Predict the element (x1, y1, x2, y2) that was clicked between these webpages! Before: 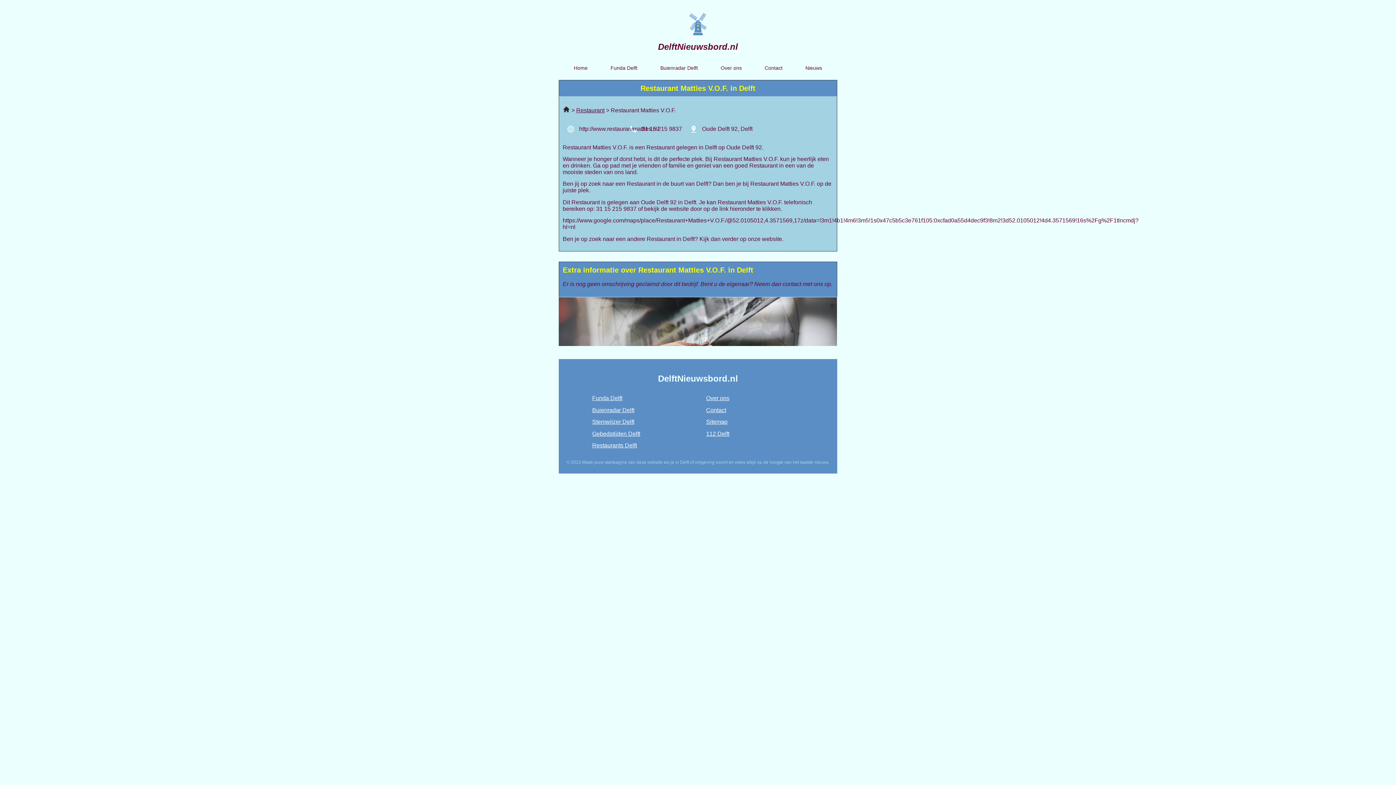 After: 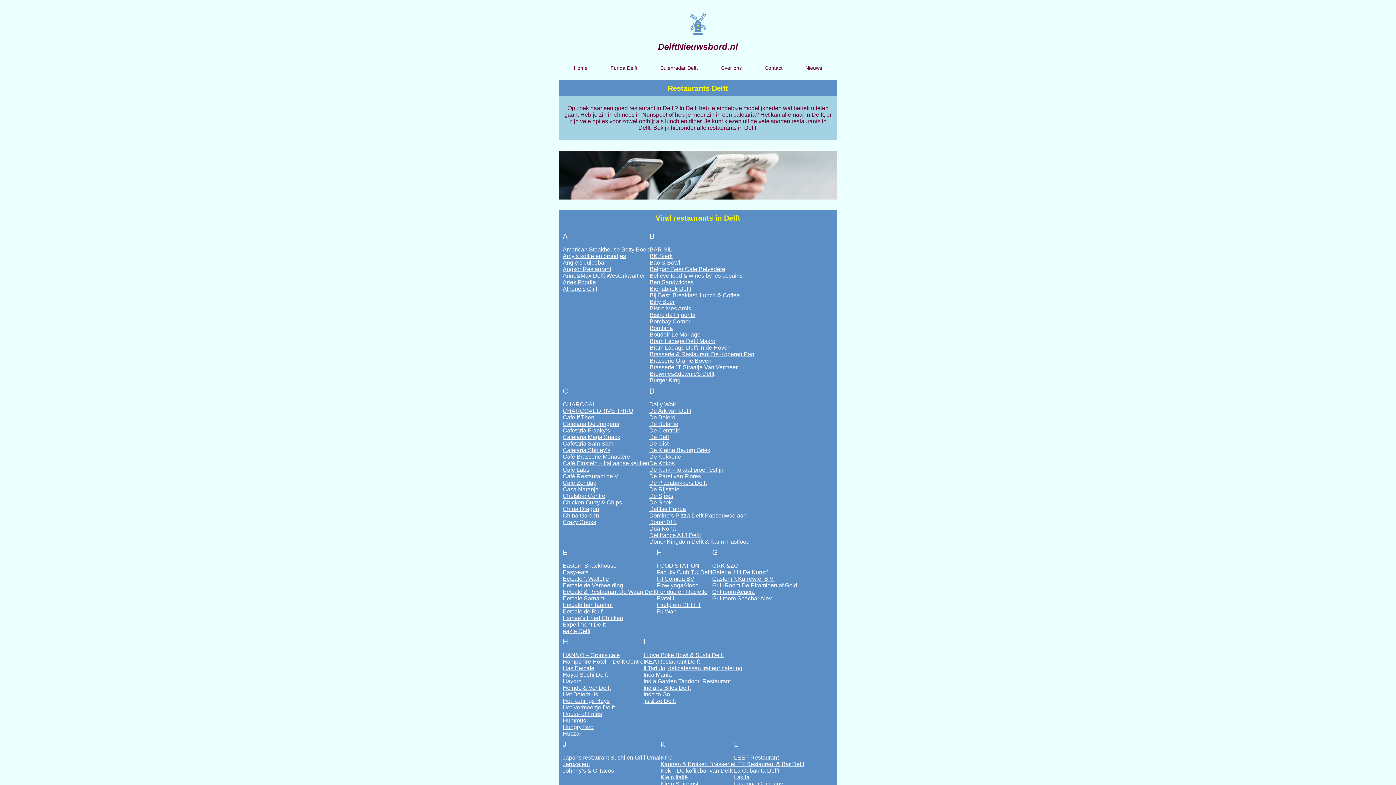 Action: bbox: (576, 107, 604, 113) label: Restaurant